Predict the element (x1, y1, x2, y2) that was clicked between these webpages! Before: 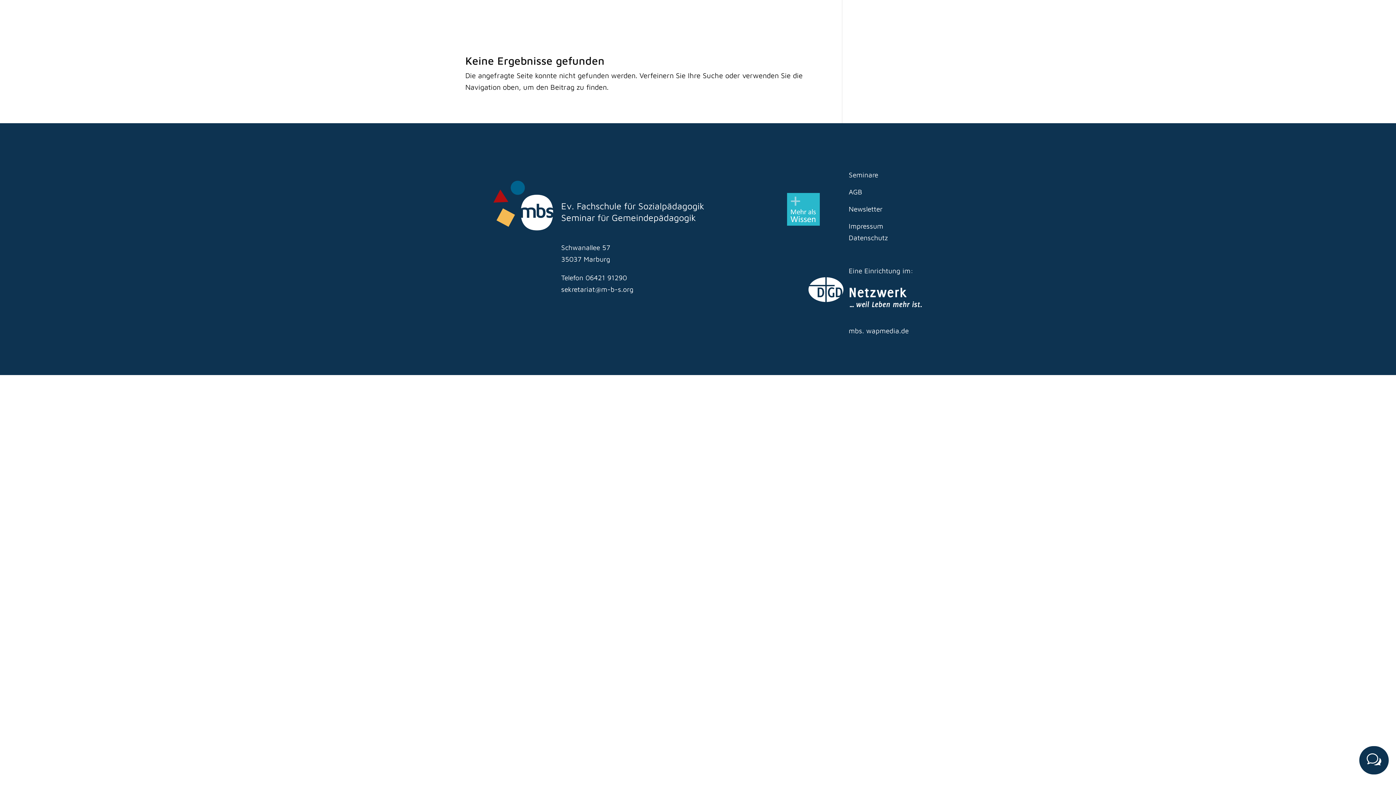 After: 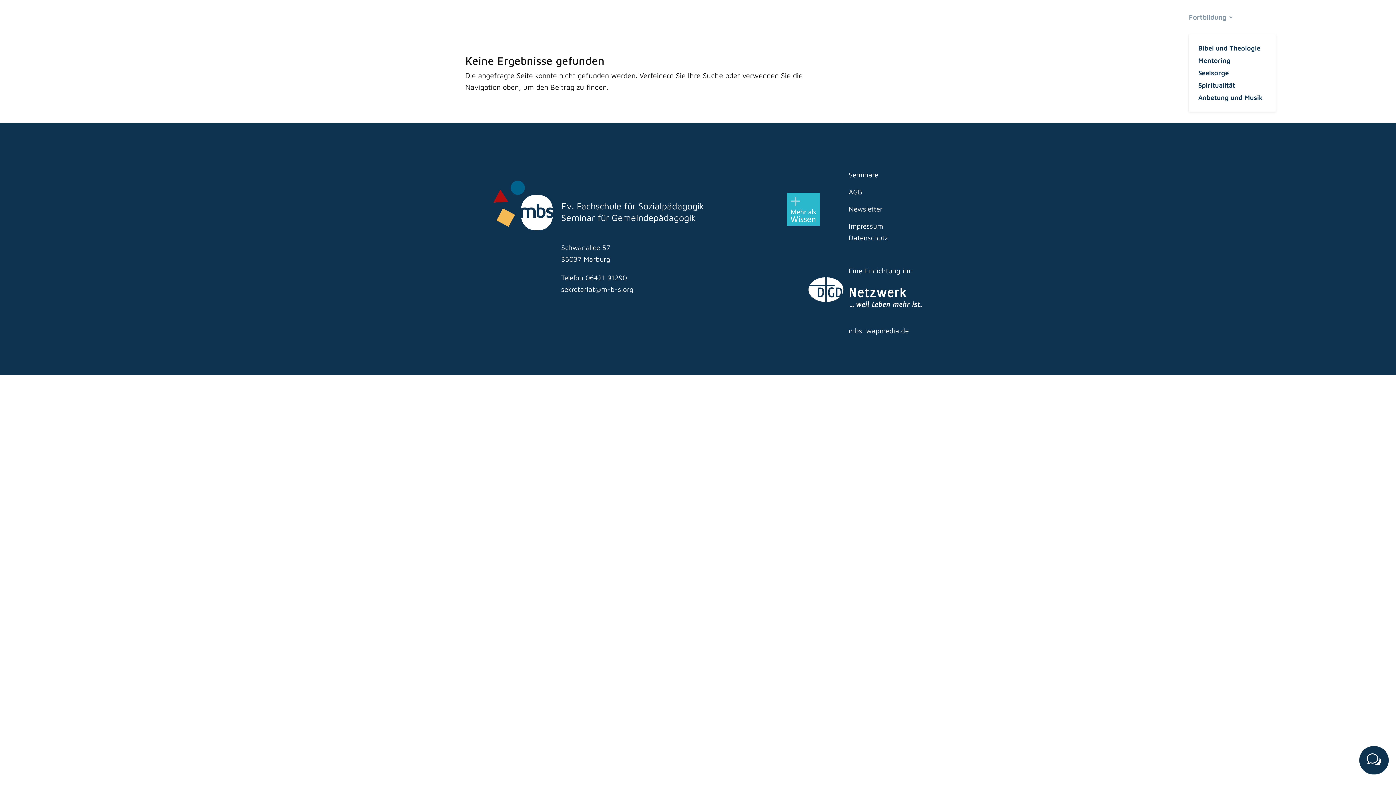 Action: bbox: (1189, 14, 1233, 34) label: Fortbildung